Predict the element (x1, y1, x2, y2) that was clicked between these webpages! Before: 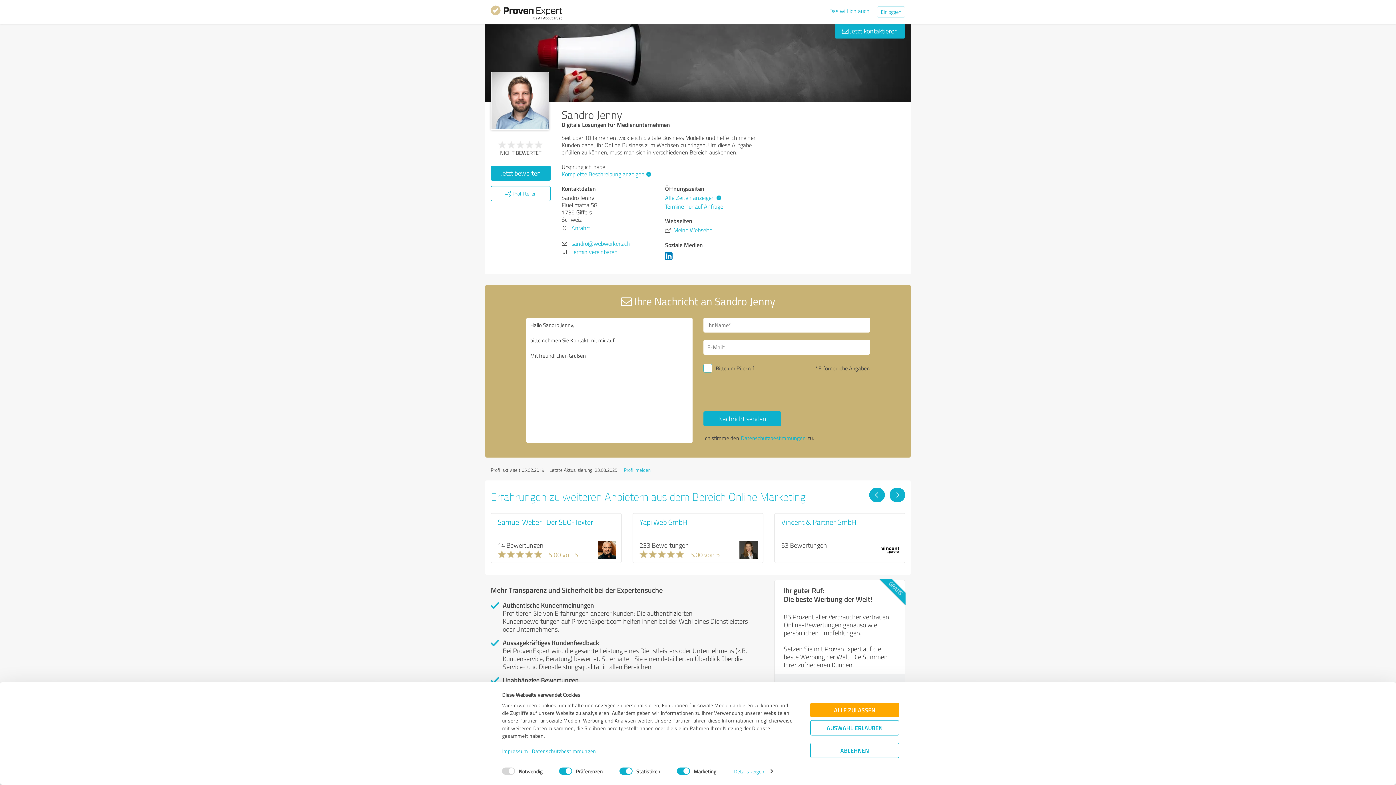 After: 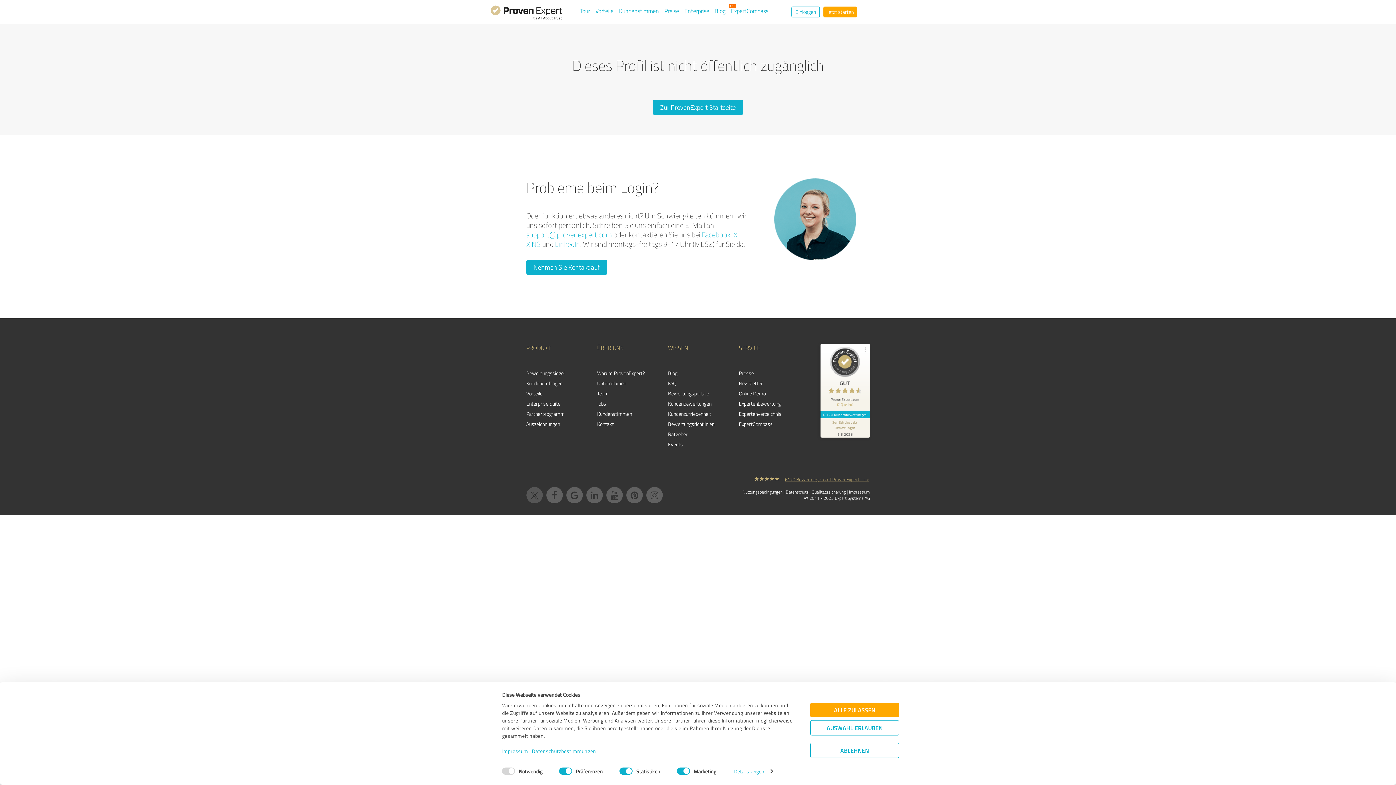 Action: bbox: (781, 516, 856, 527) label: Vincent & Partner GmbH